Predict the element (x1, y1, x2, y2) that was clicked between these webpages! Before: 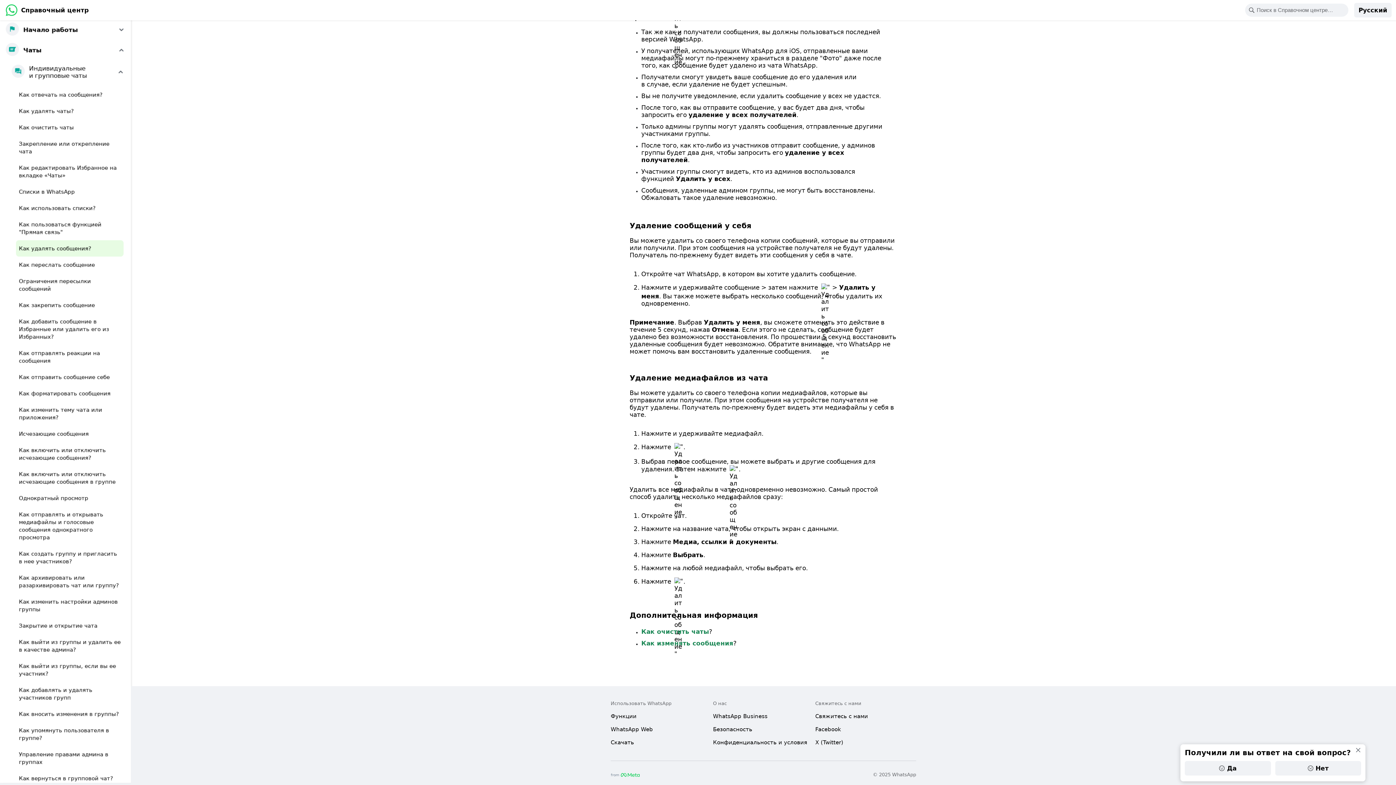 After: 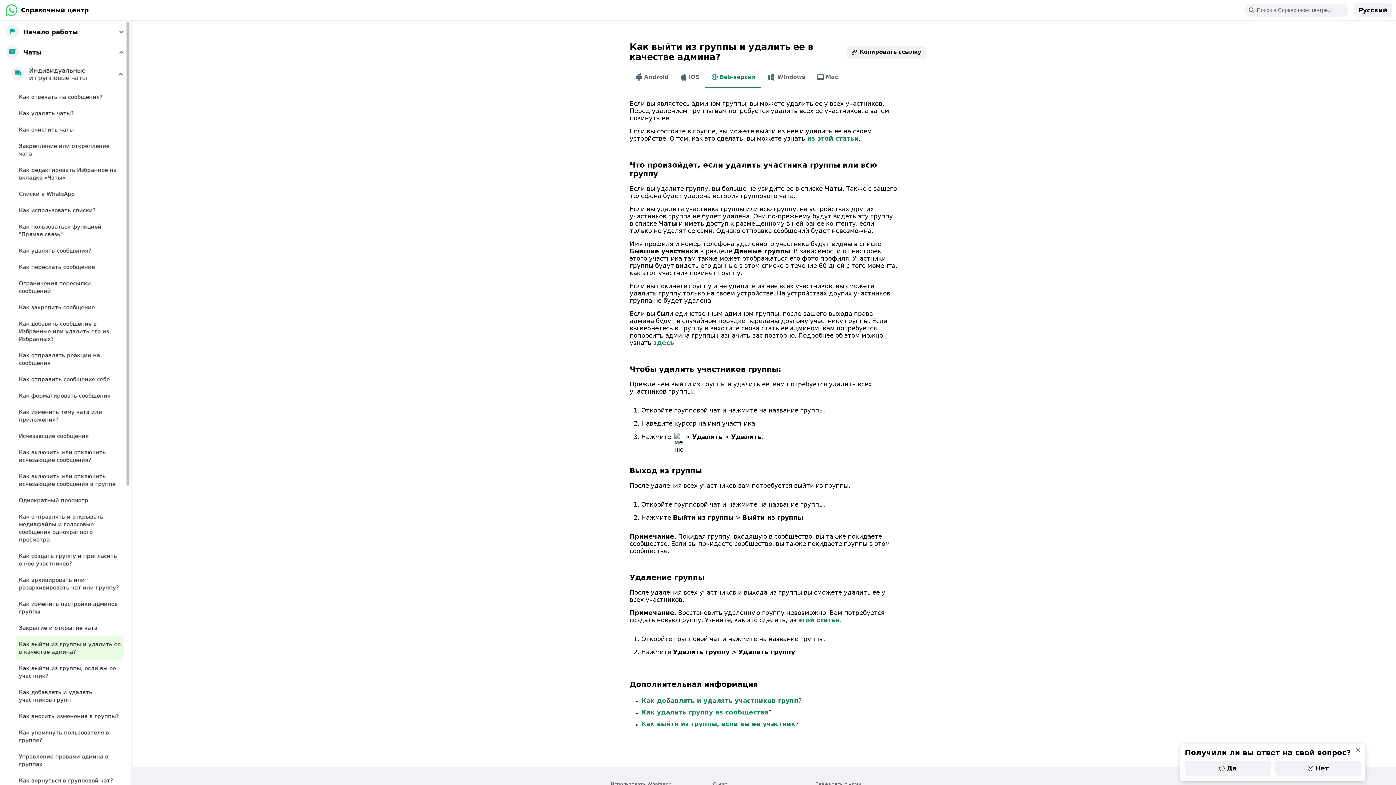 Action: bbox: (16, 636, 123, 660) label: Как выйти из группы и удалить ее в качестве админа?